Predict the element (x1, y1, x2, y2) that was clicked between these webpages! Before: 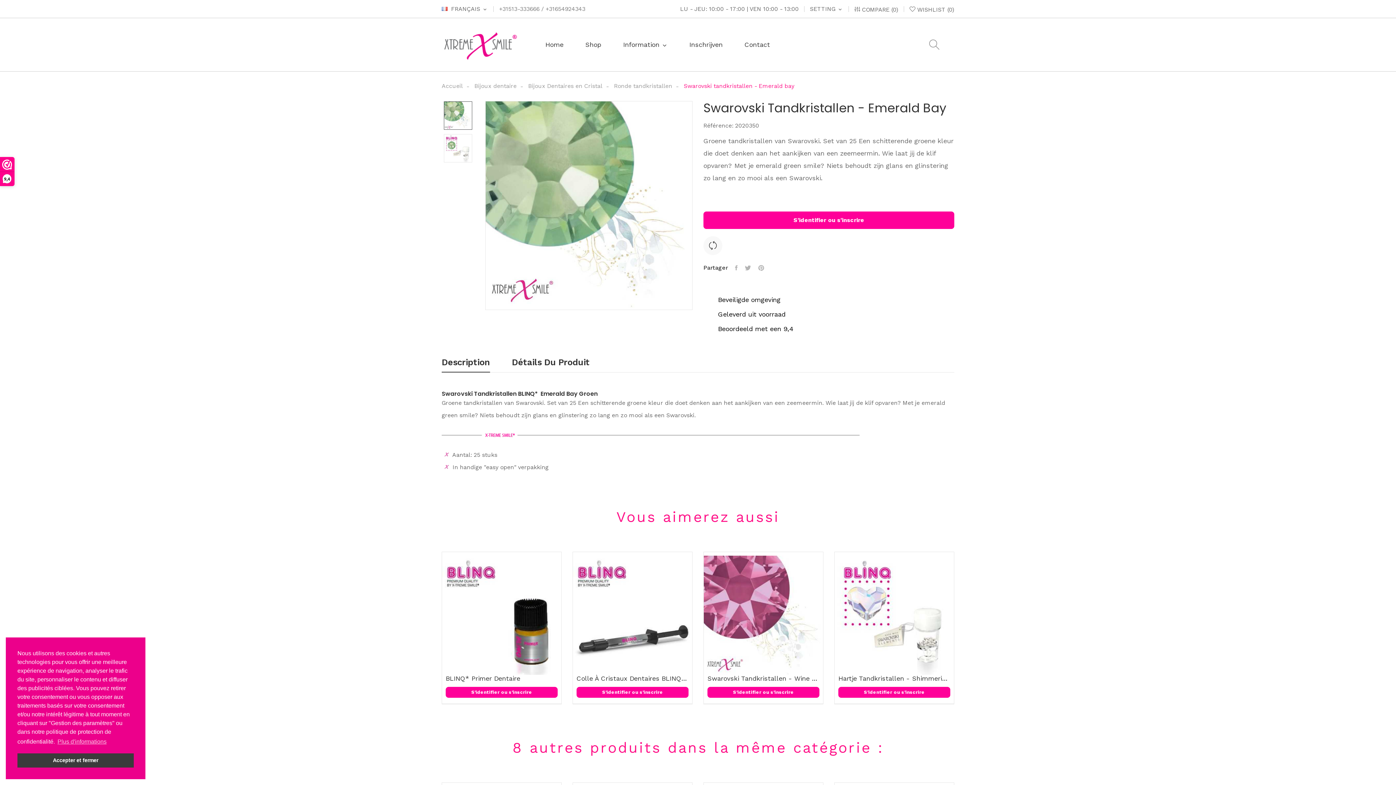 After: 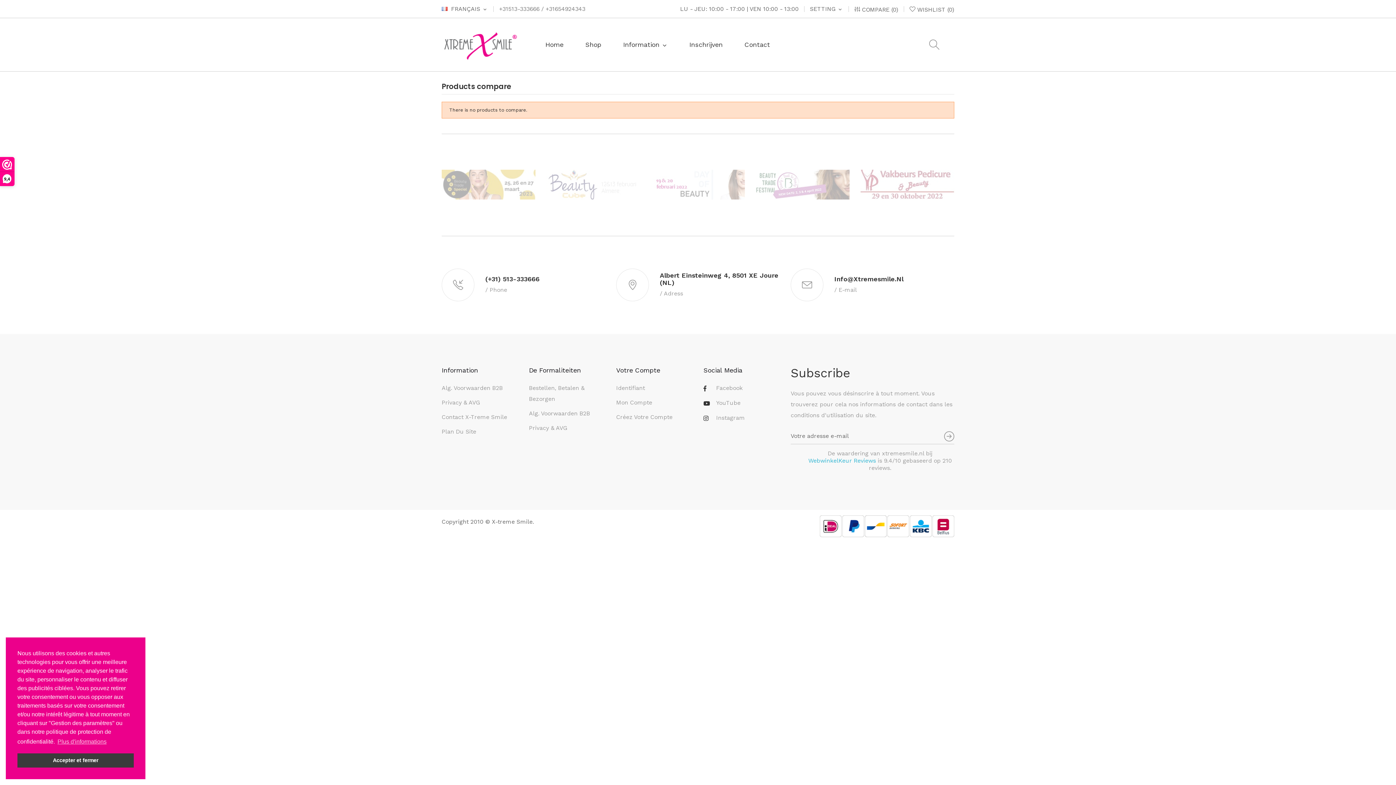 Action: bbox: (854, 6, 898, 12) label:  COMPARE (0)